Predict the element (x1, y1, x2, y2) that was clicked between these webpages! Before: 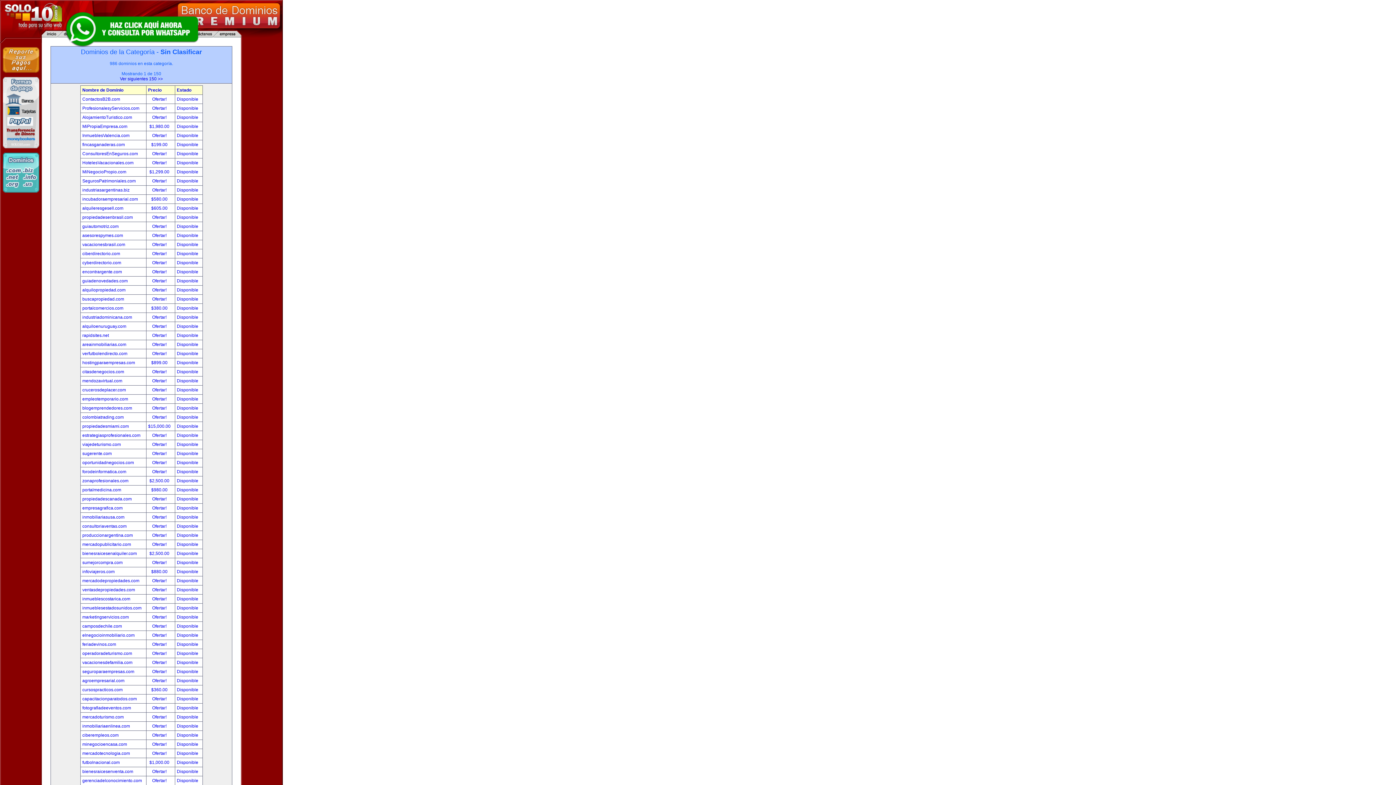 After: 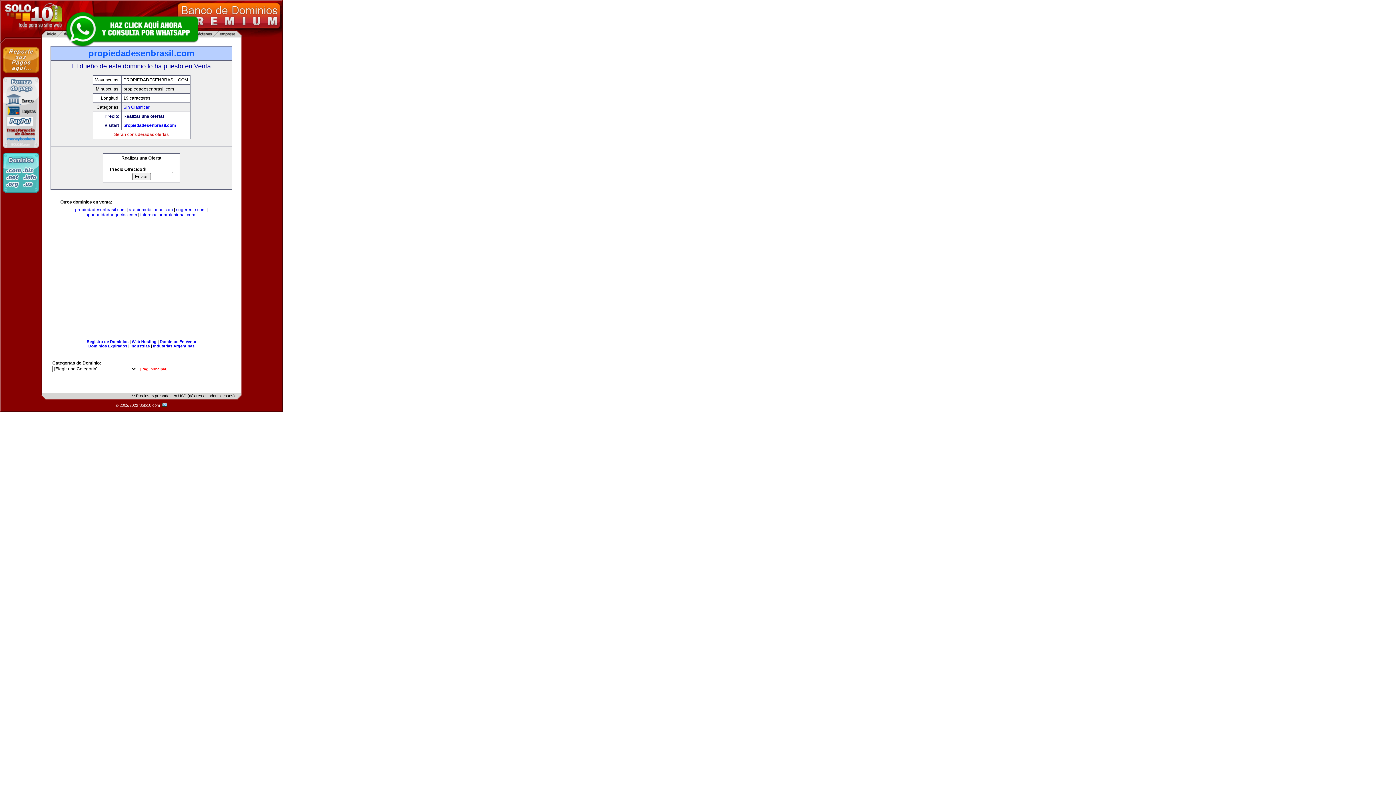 Action: bbox: (82, 214, 132, 220) label: propiedadesenbrasil.com